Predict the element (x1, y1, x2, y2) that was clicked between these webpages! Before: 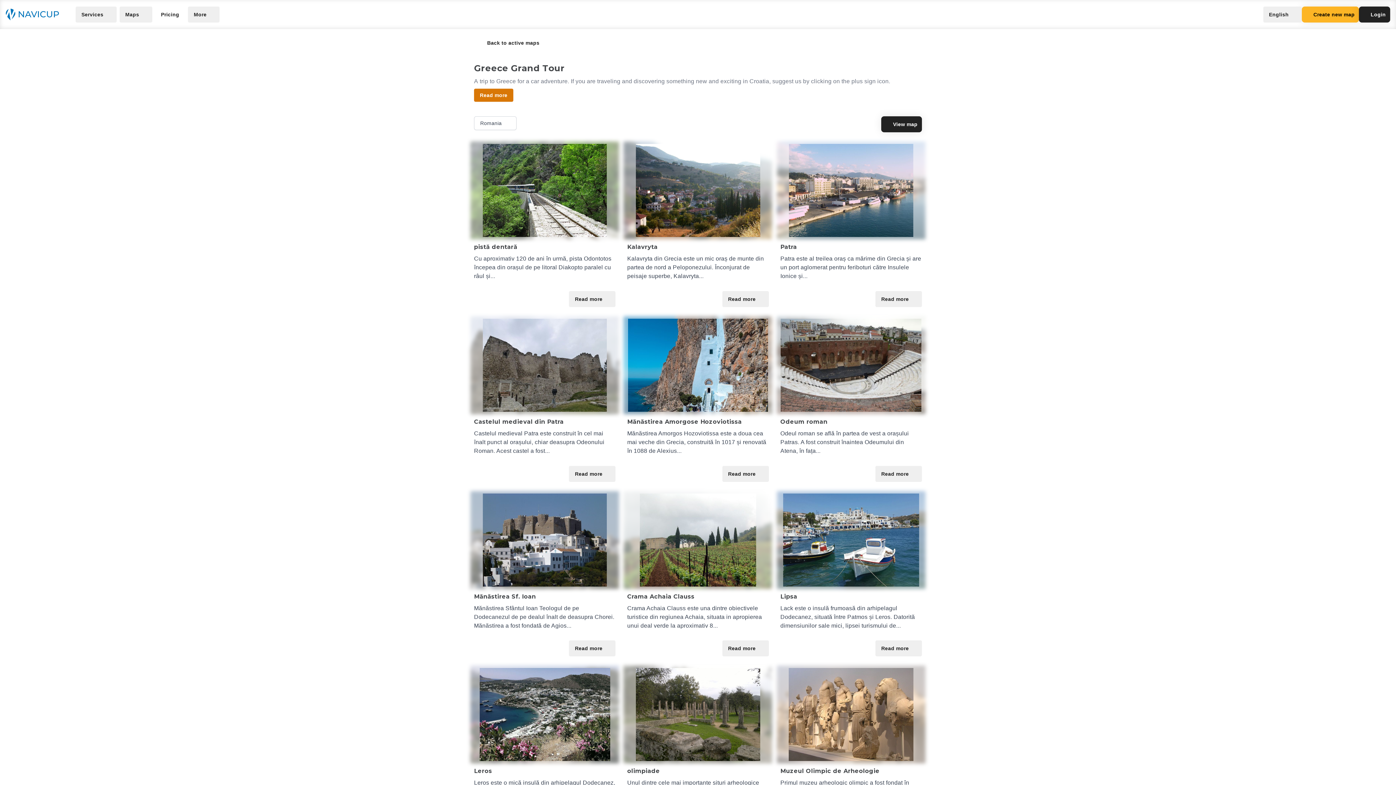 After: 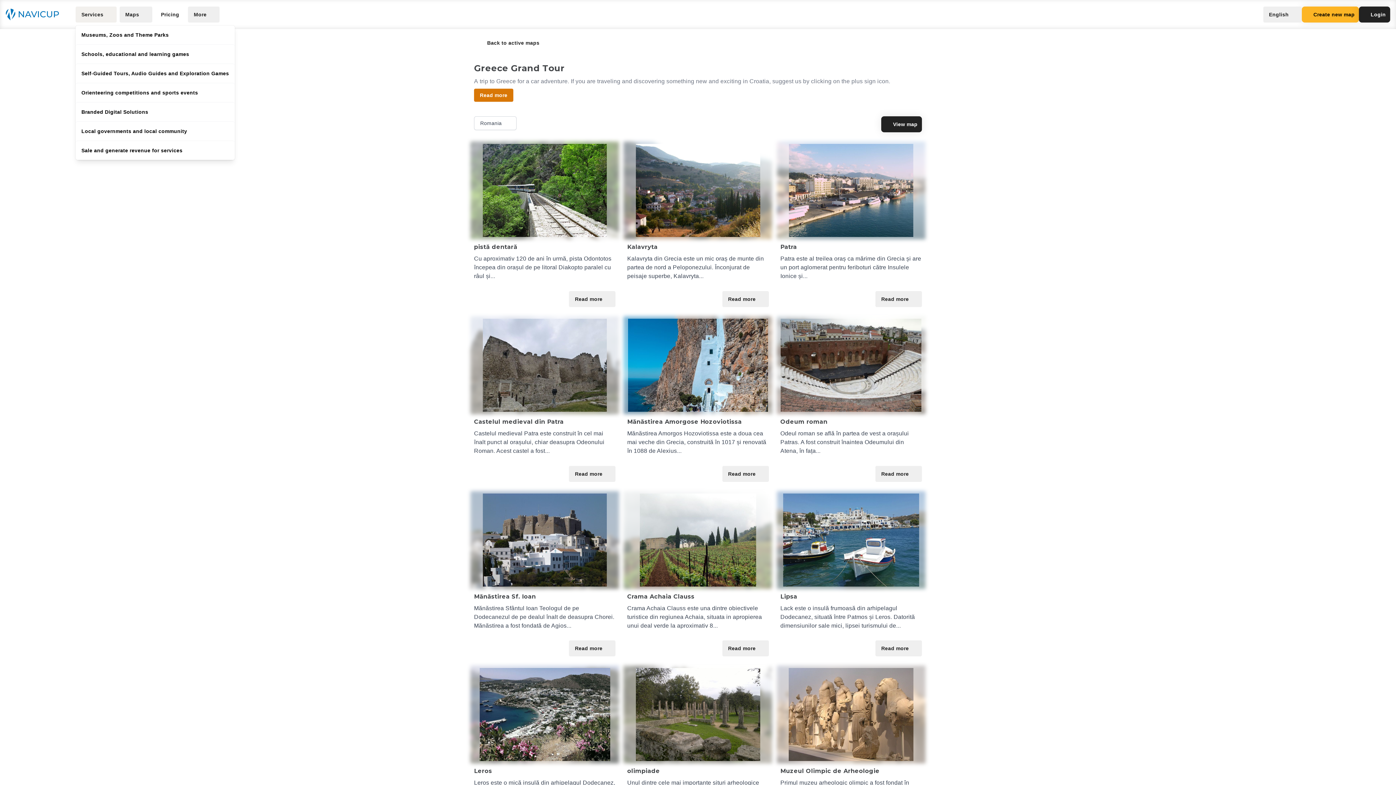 Action: bbox: (75, 6, 116, 22) label: Services